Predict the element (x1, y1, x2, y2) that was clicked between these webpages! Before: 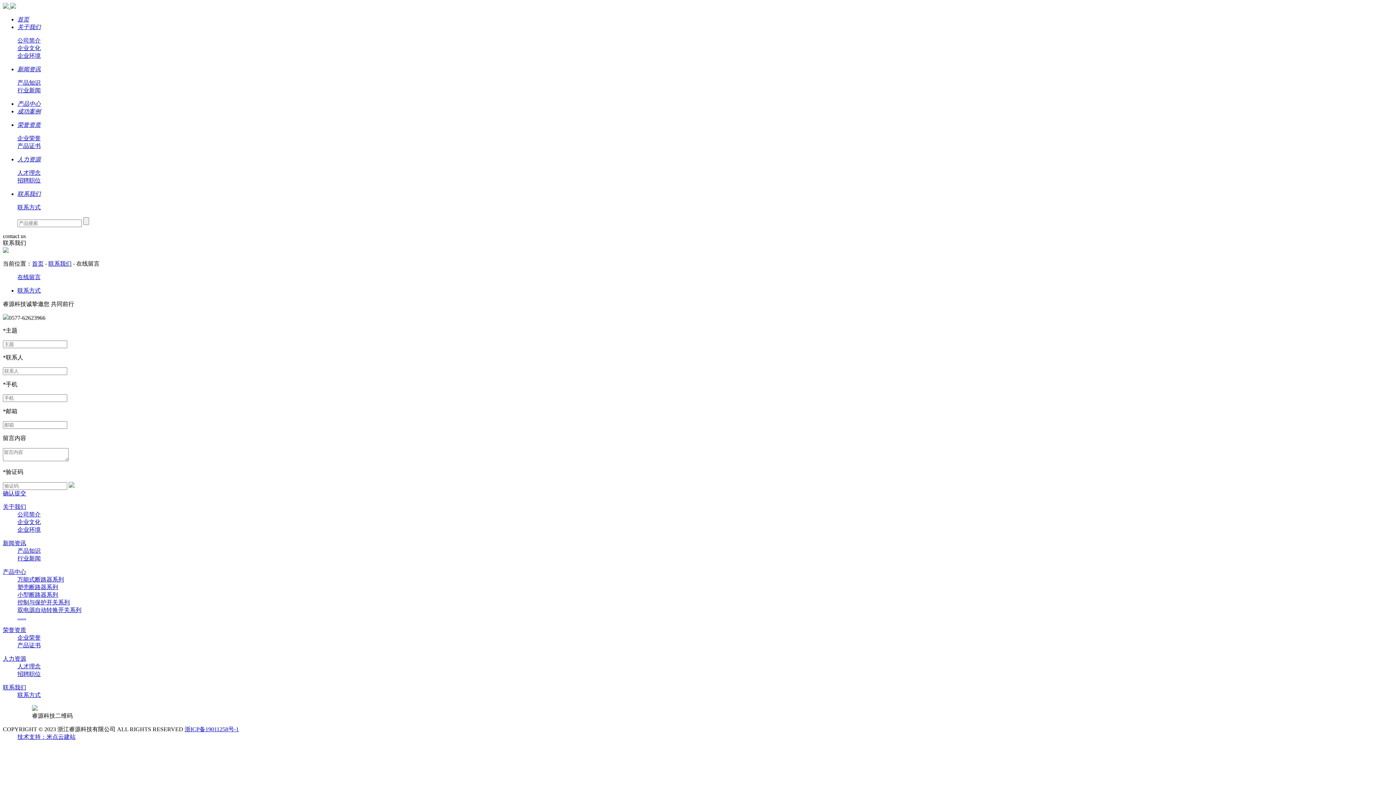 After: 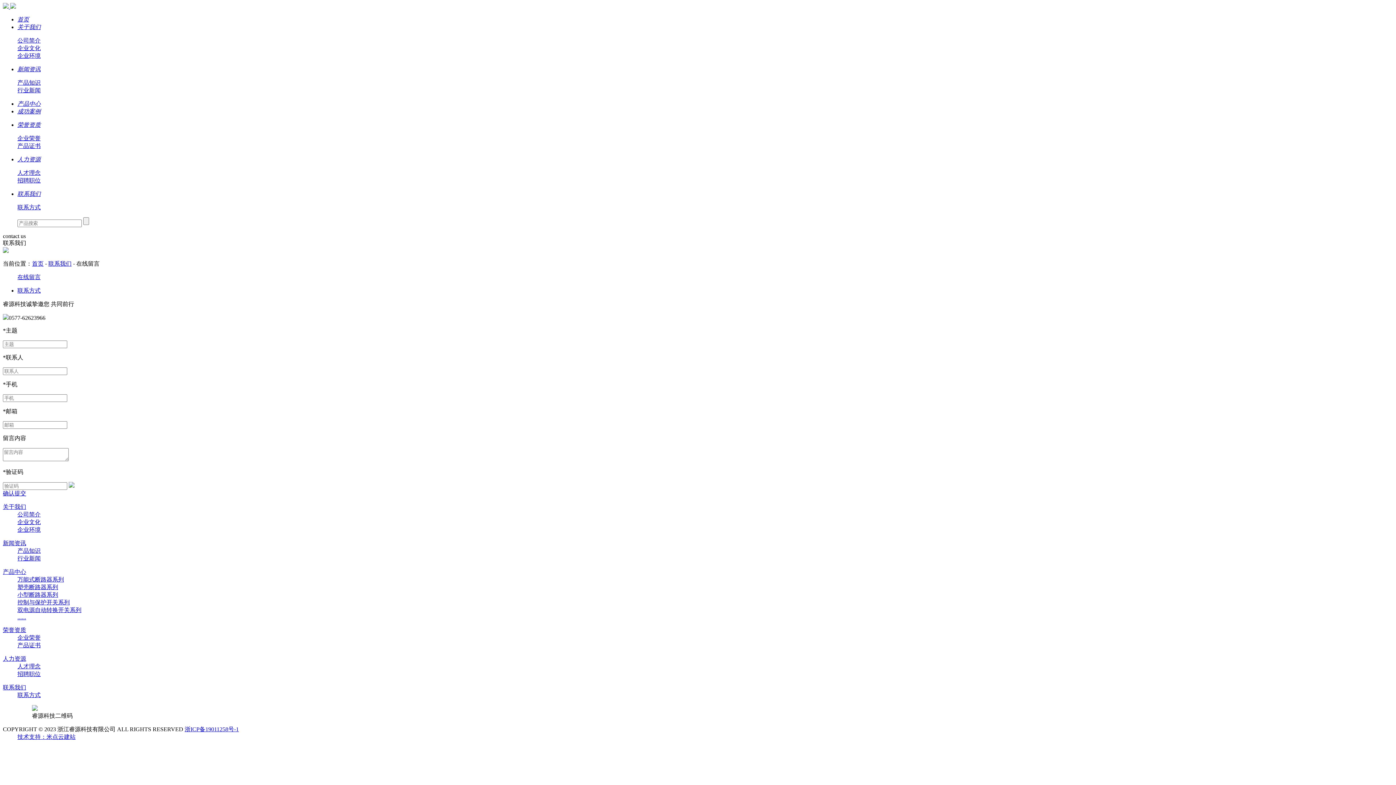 Action: bbox: (184, 726, 238, 732) label: 浙ICP备19011258号-1